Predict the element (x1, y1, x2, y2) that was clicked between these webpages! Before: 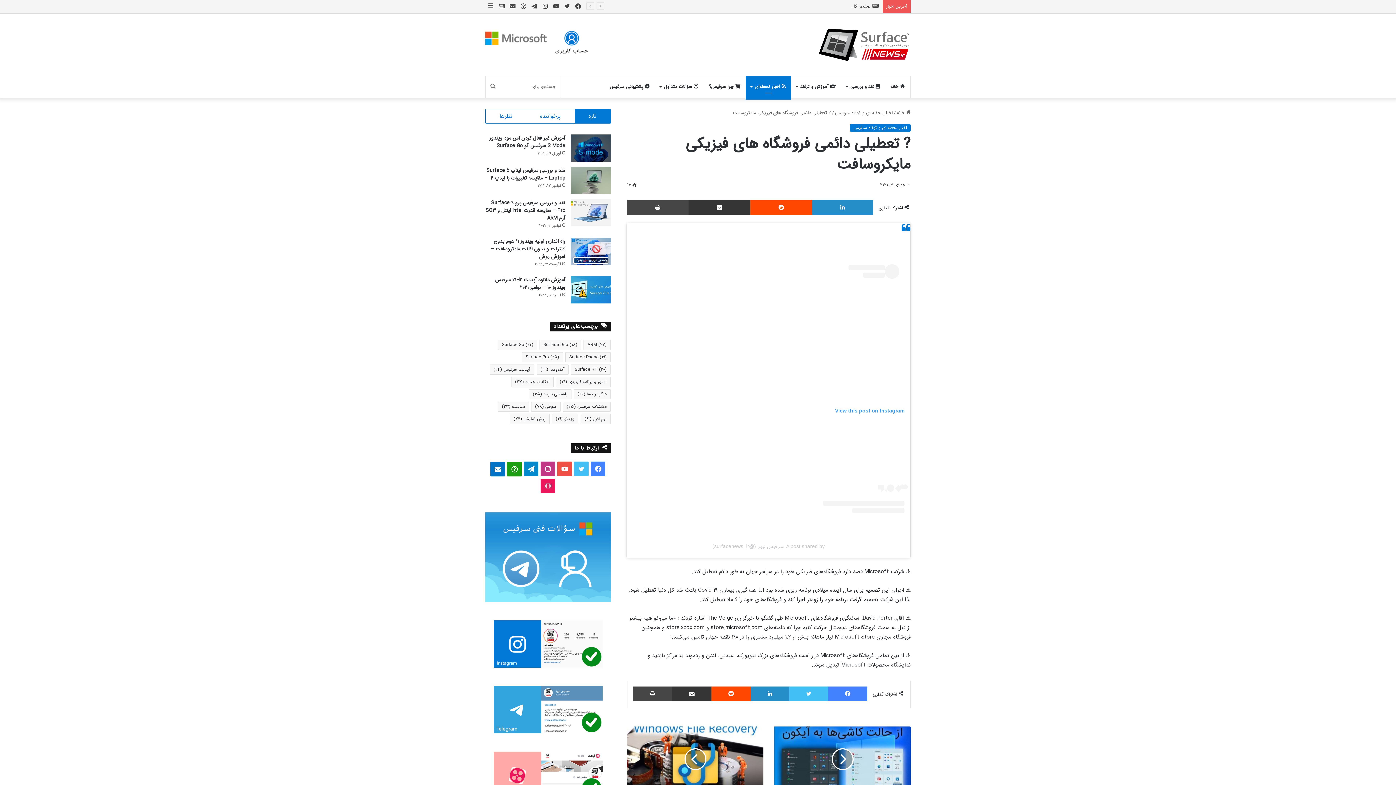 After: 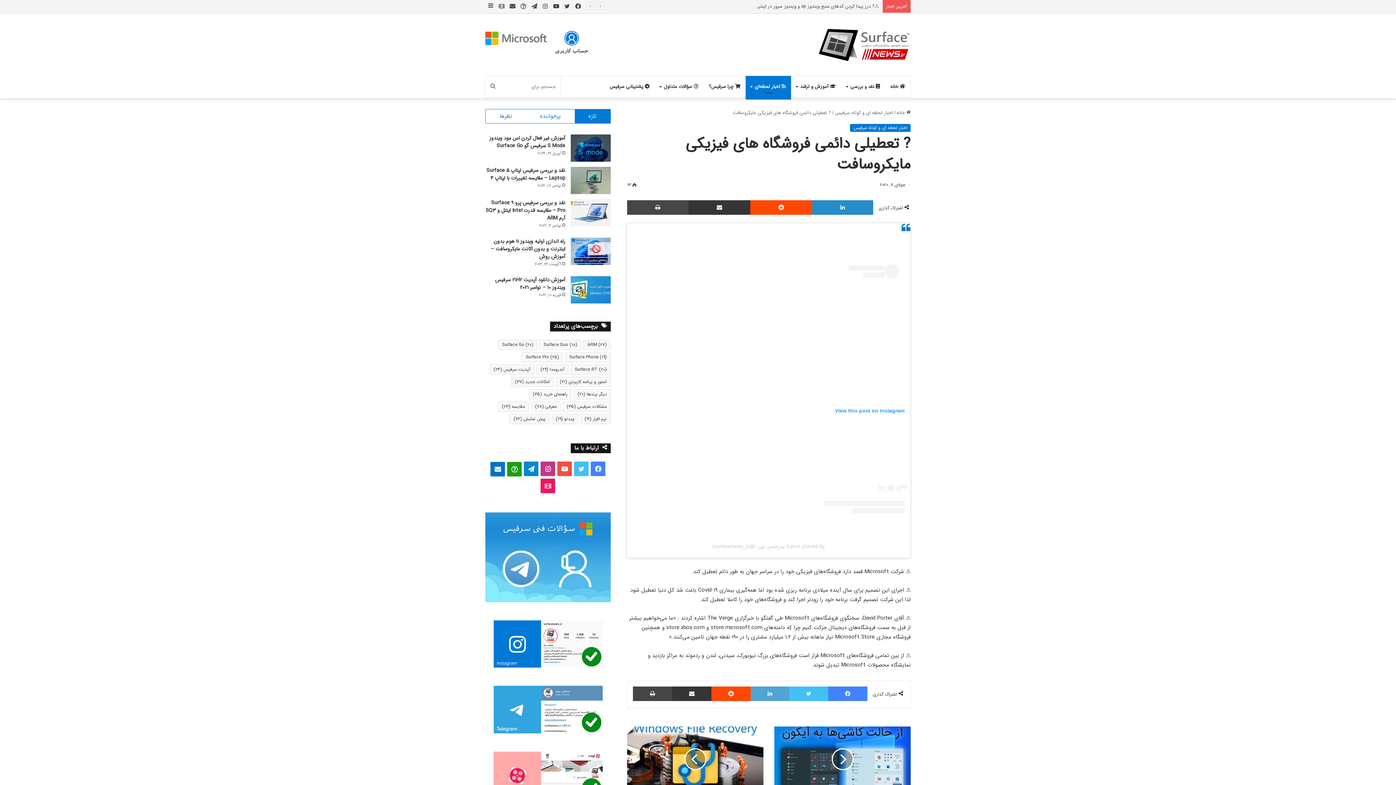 Action: label: لینکدین bbox: (750, 686, 789, 701)